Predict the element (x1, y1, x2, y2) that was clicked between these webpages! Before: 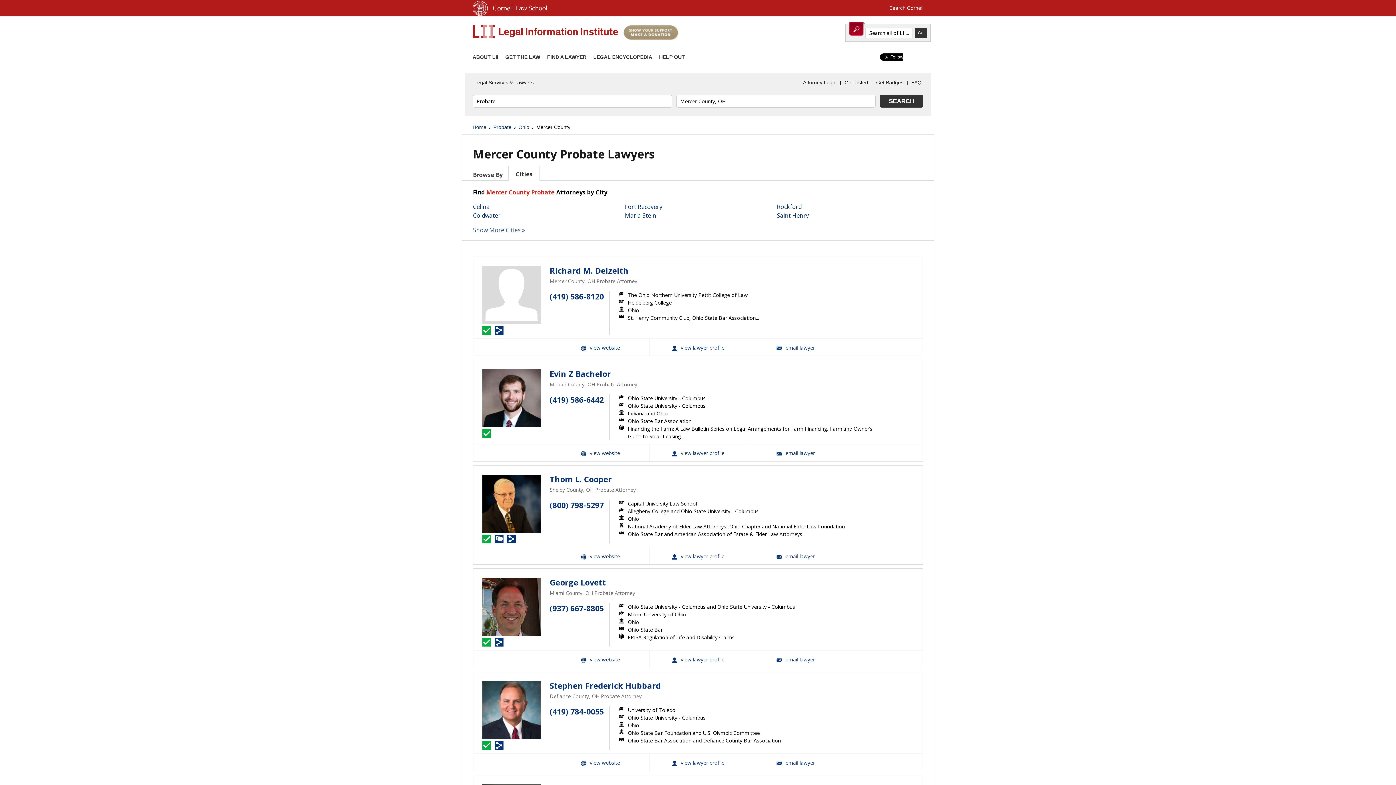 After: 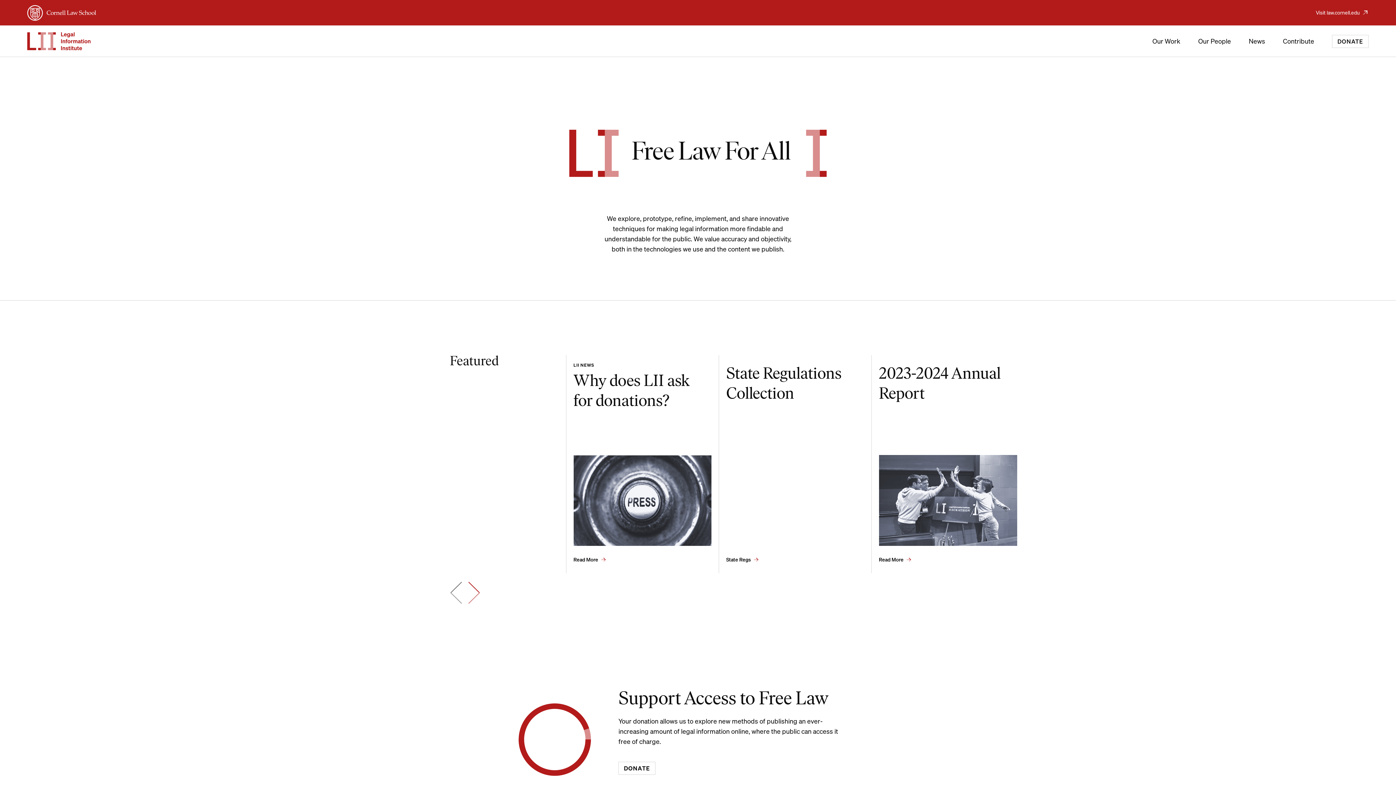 Action: label: ABOUT LII bbox: (472, 54, 498, 60)